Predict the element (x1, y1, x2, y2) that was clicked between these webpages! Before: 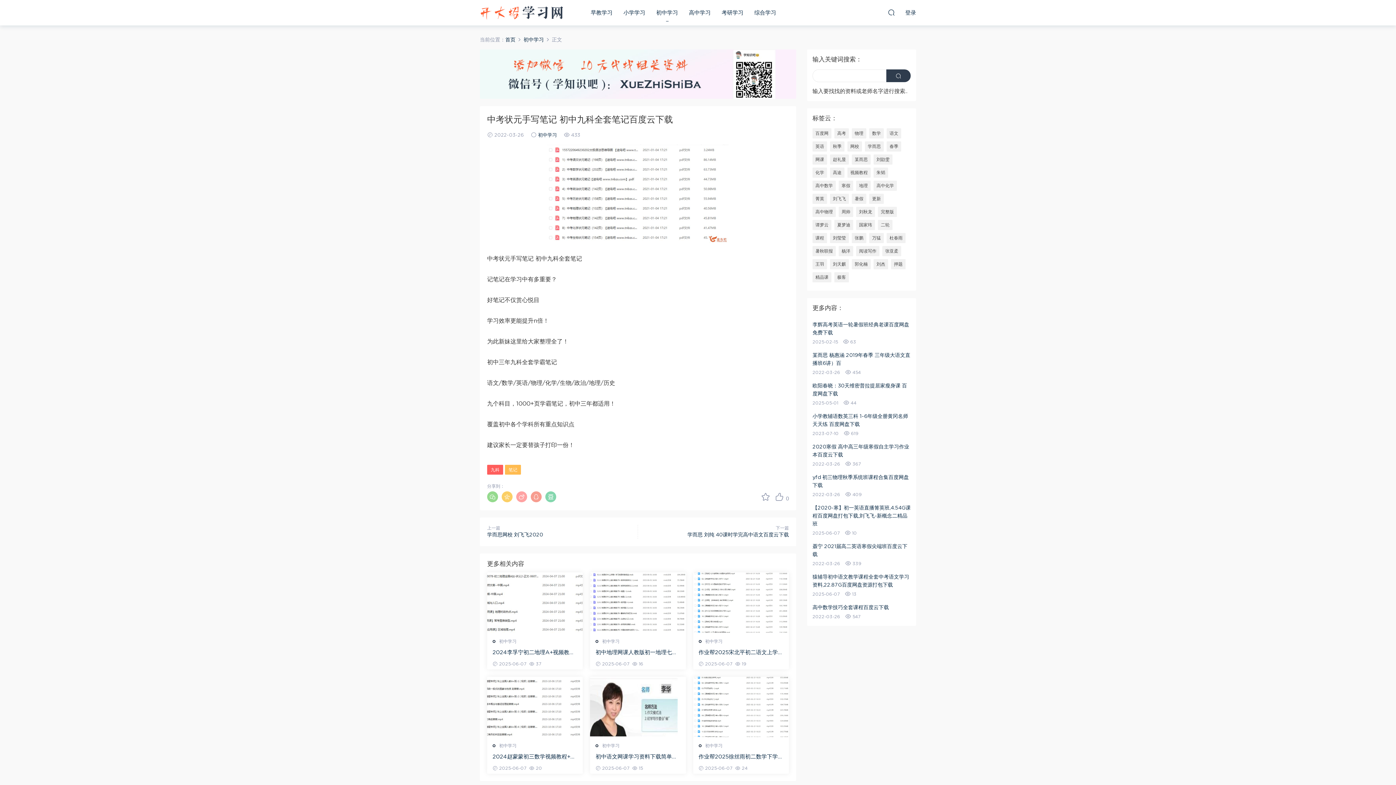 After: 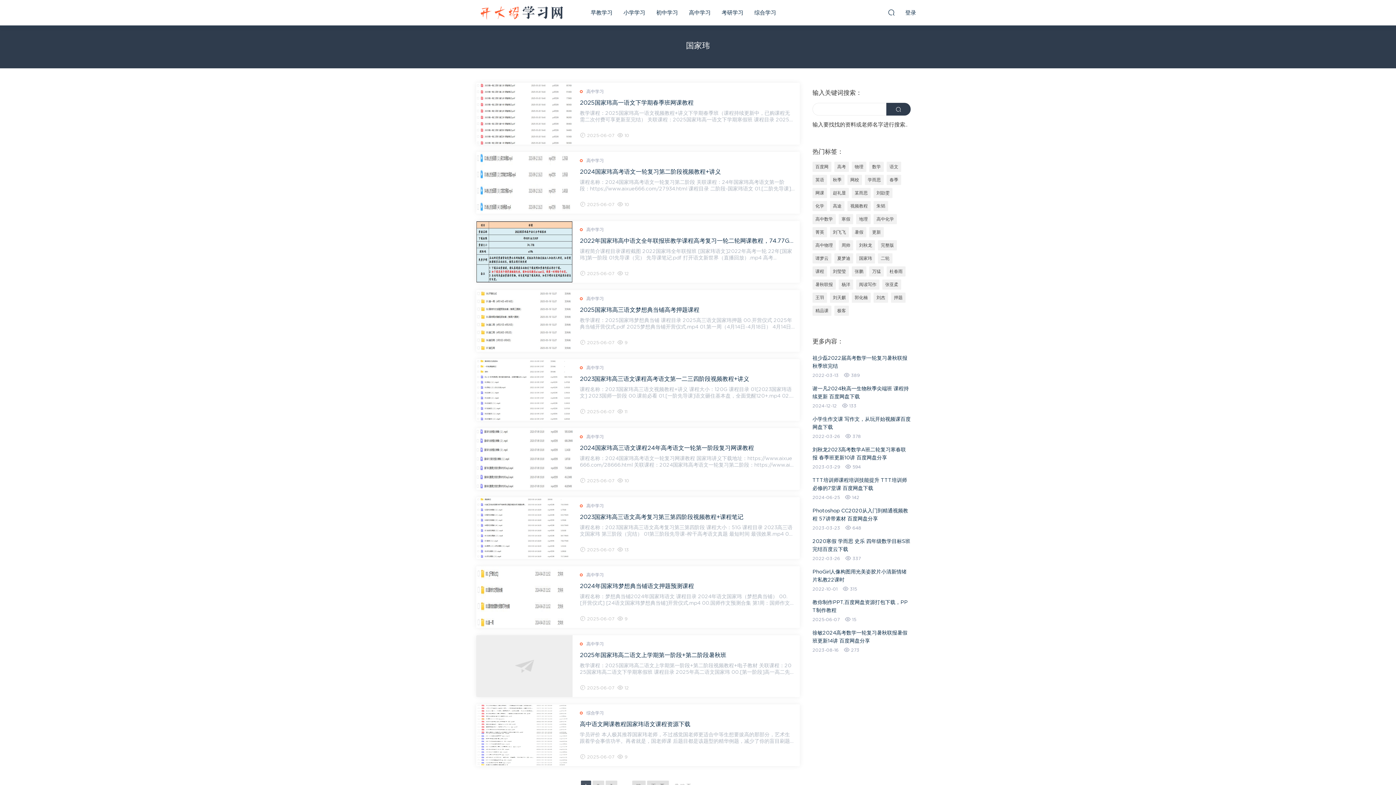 Action: bbox: (856, 220, 875, 230) label: 国家玮